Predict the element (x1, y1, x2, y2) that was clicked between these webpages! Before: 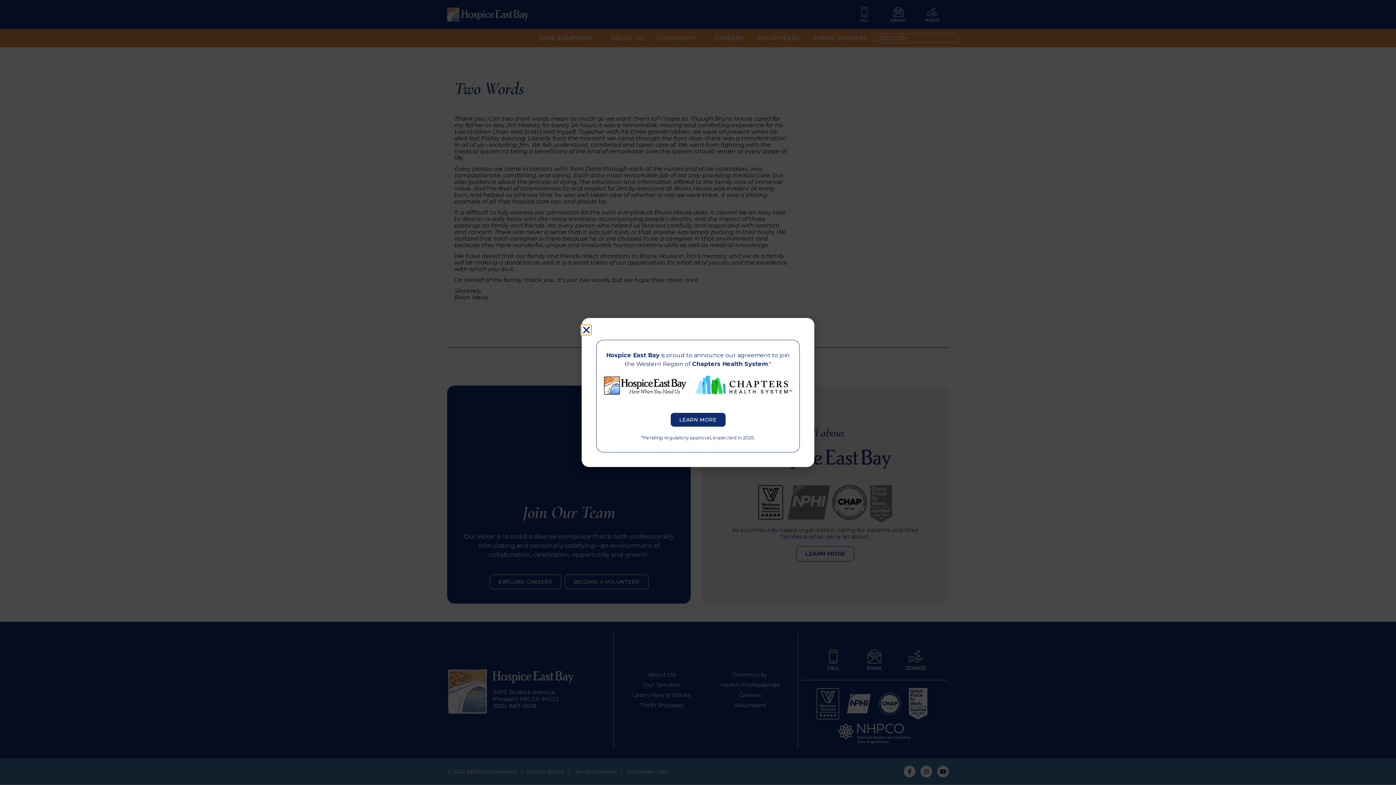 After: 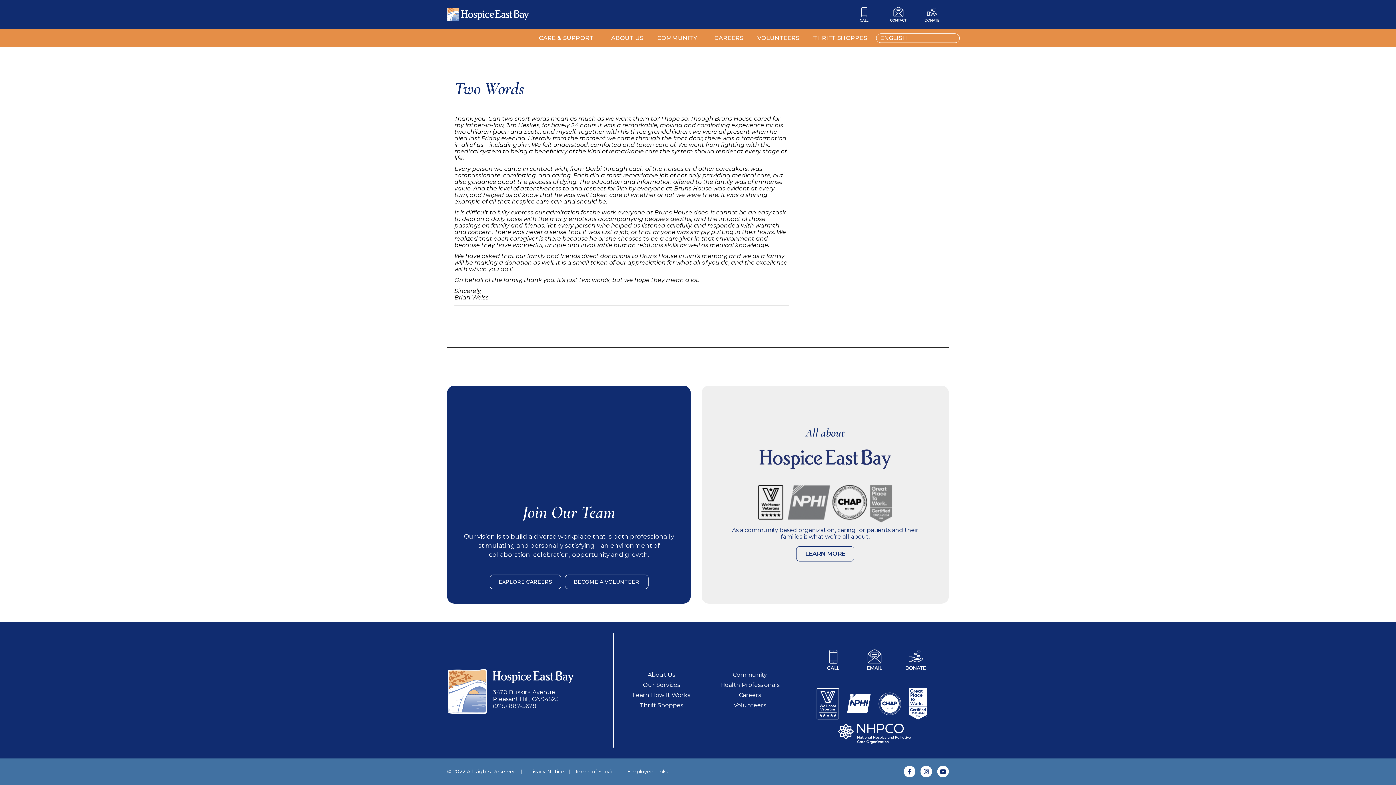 Action: bbox: (581, 325, 591, 334) label: Close